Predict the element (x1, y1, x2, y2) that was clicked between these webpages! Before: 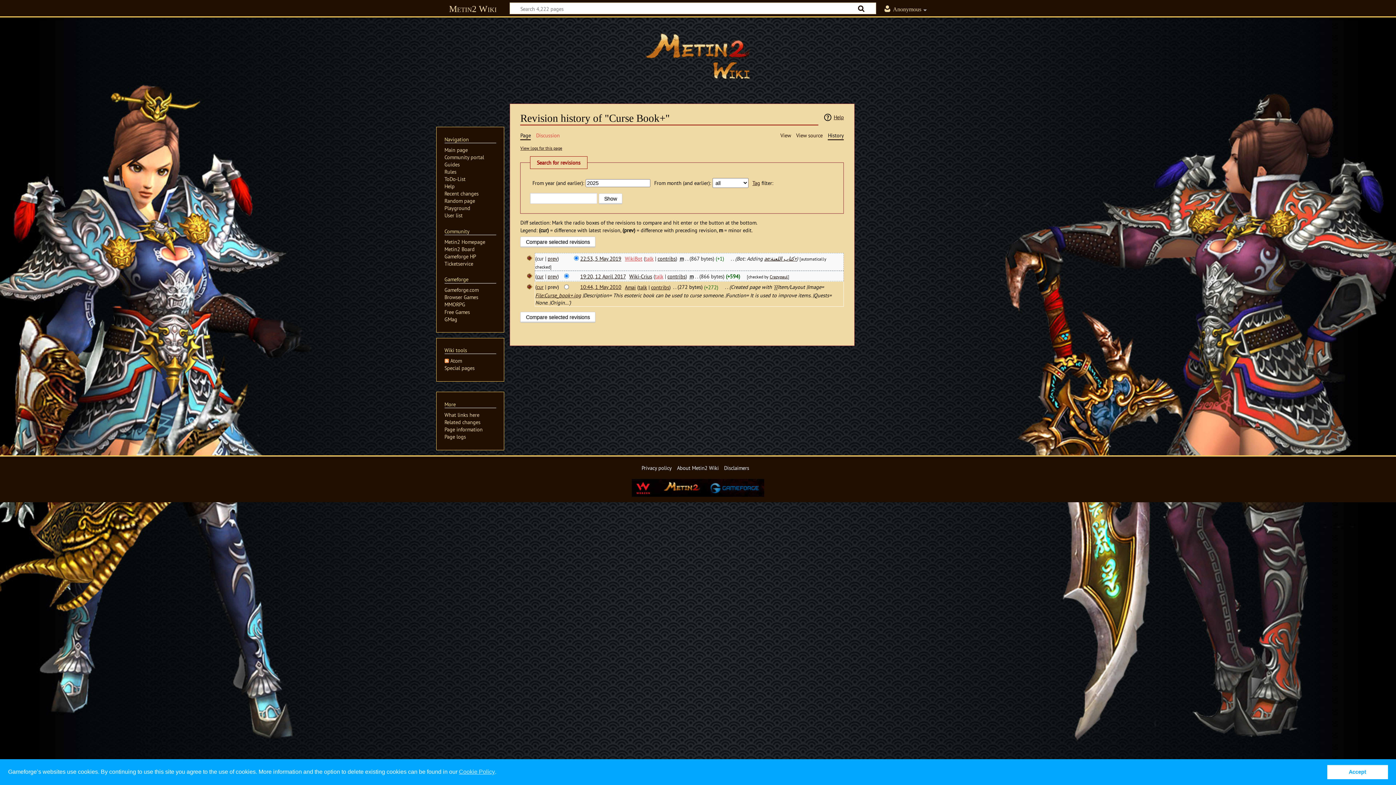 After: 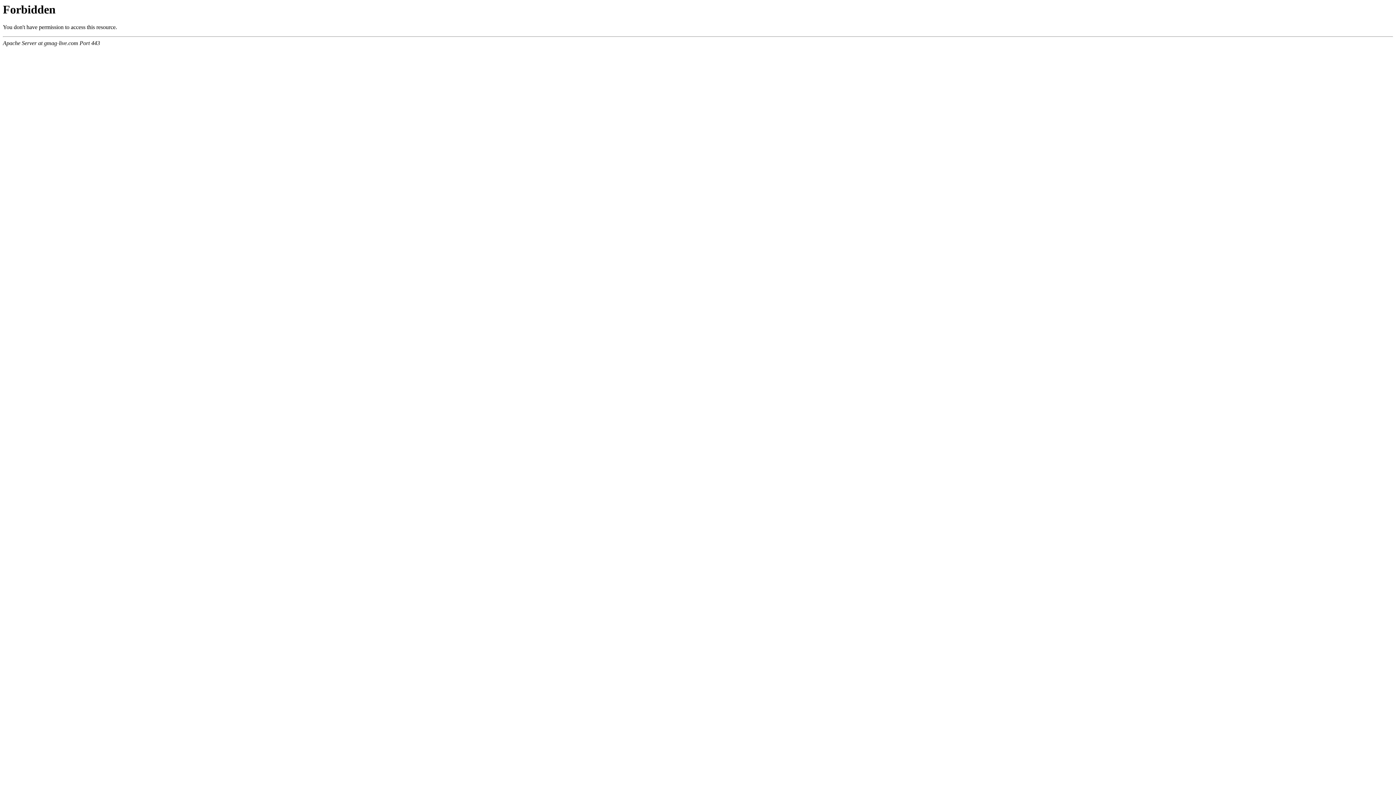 Action: label: GMag bbox: (444, 315, 457, 322)